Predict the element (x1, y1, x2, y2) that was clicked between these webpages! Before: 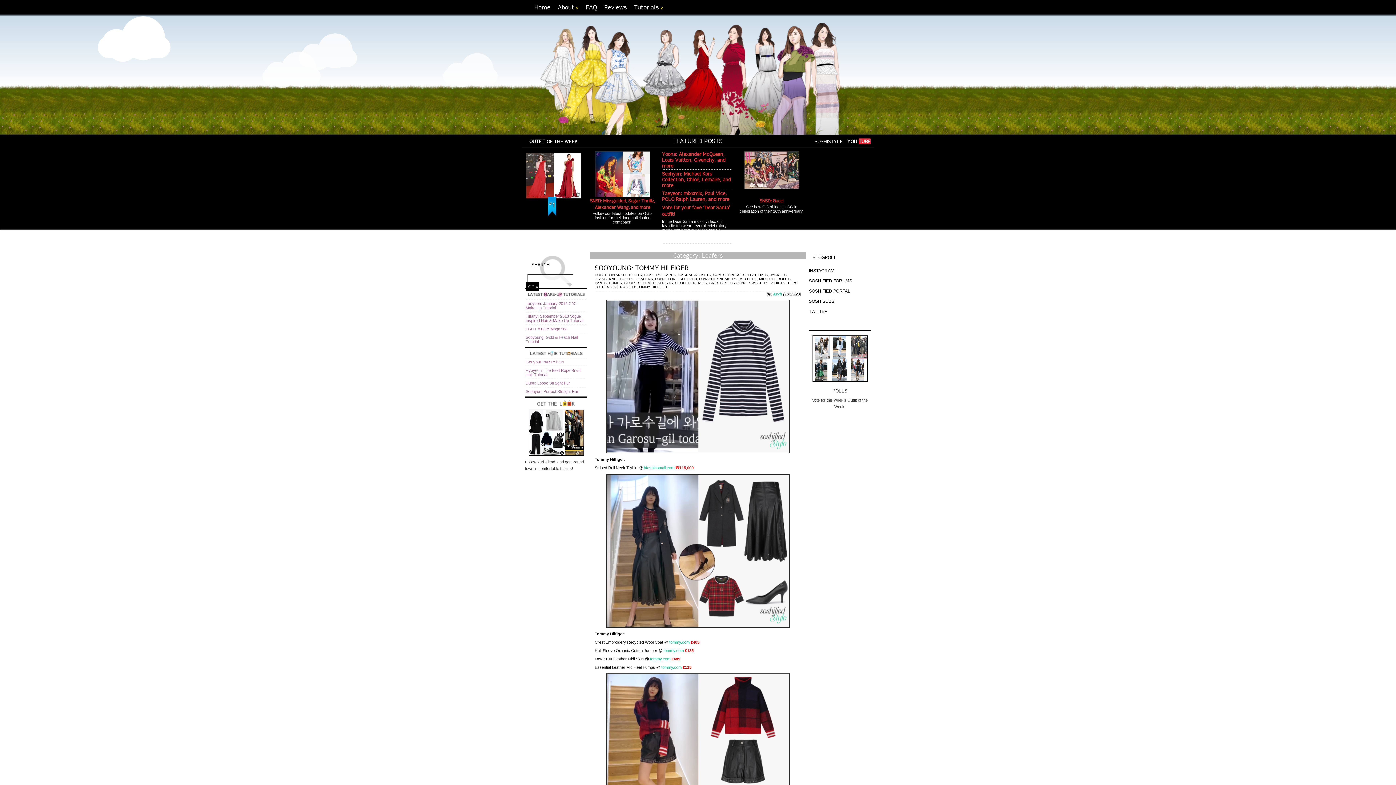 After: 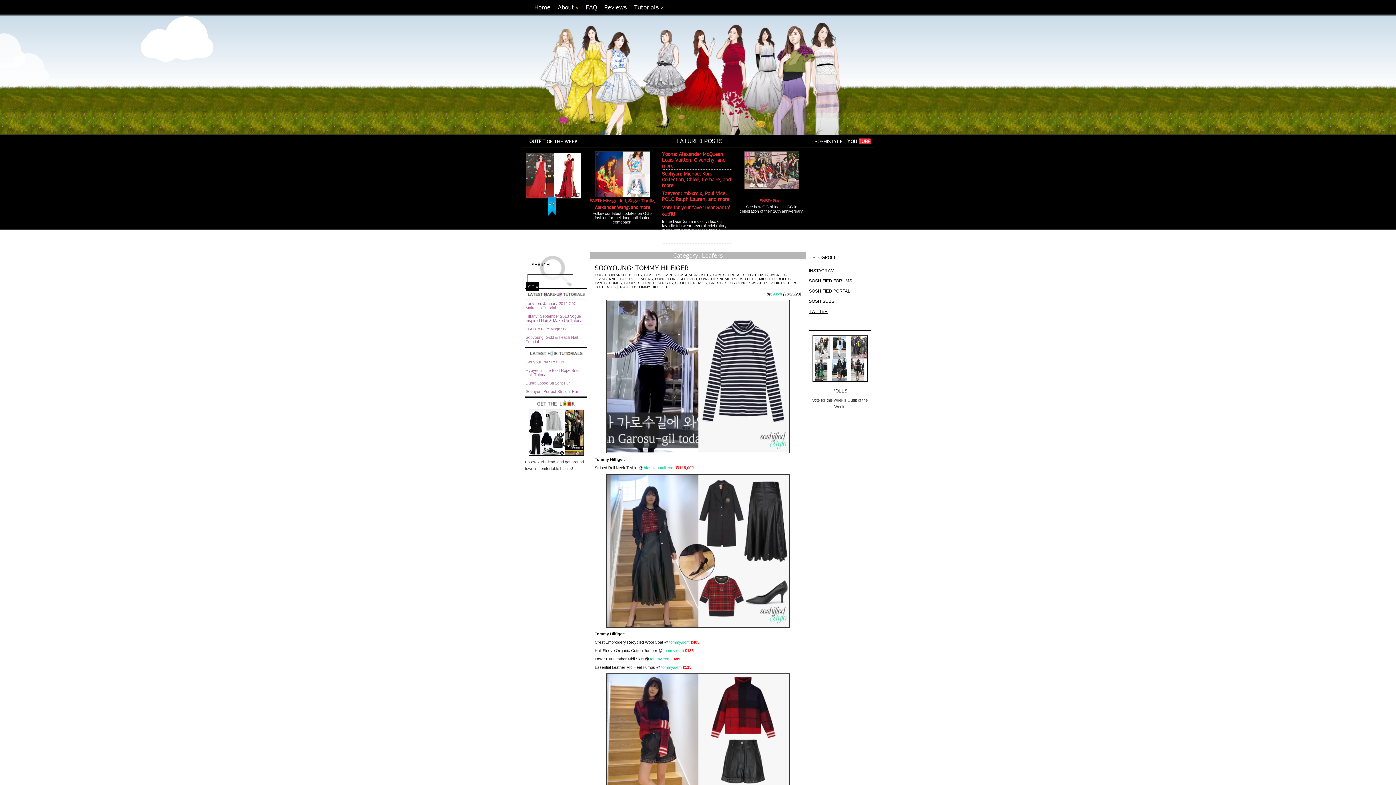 Action: label: TWITTER bbox: (809, 309, 828, 314)